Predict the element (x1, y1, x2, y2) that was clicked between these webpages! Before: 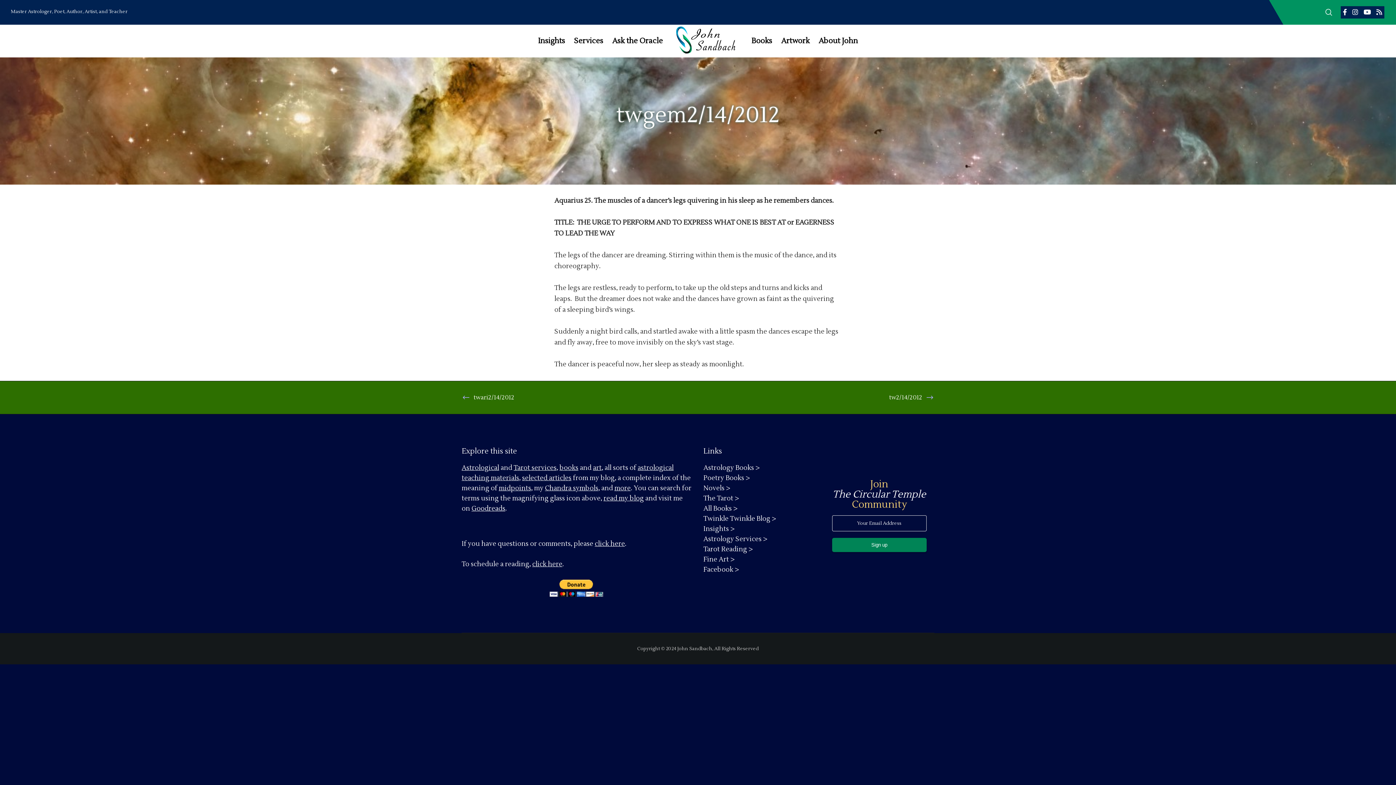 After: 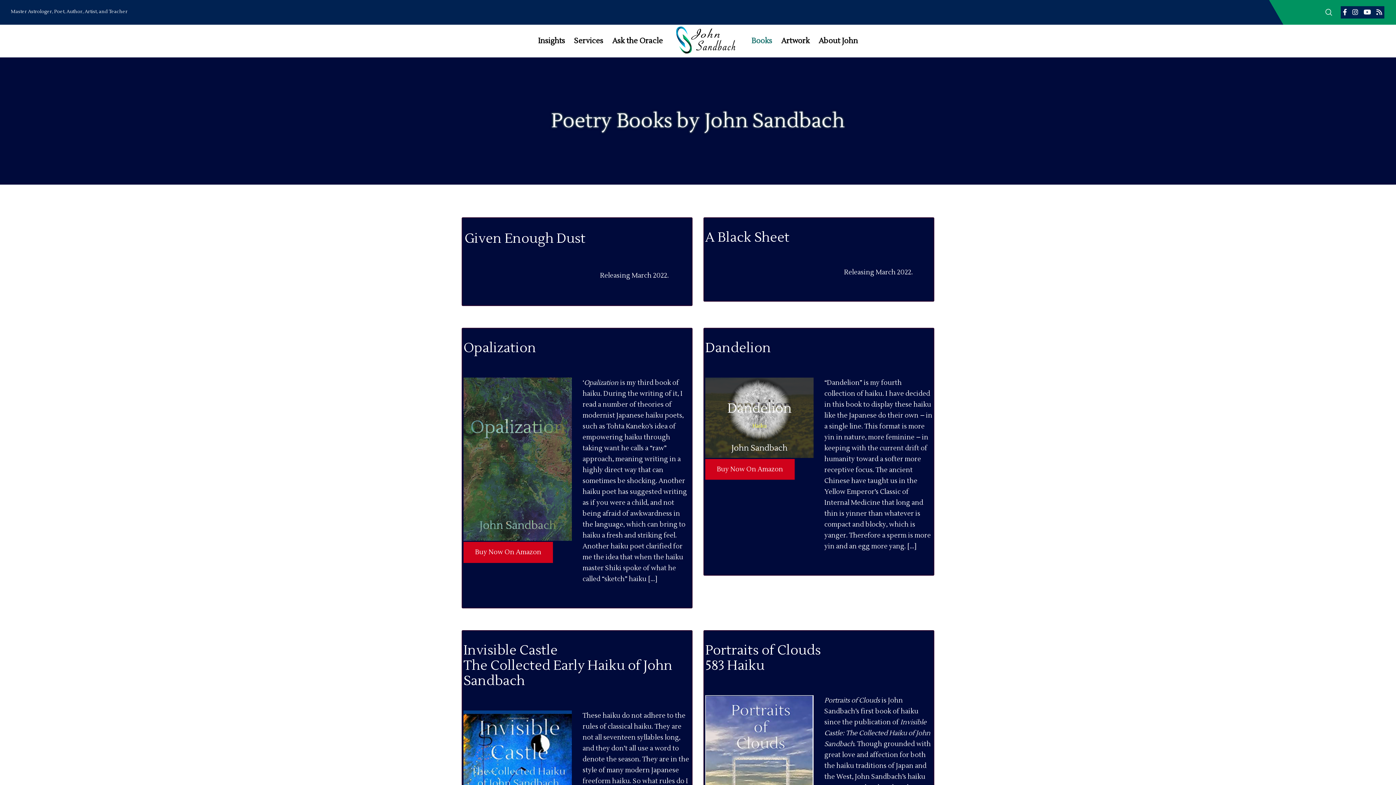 Action: bbox: (703, 474, 750, 482) label: Poetry Books >